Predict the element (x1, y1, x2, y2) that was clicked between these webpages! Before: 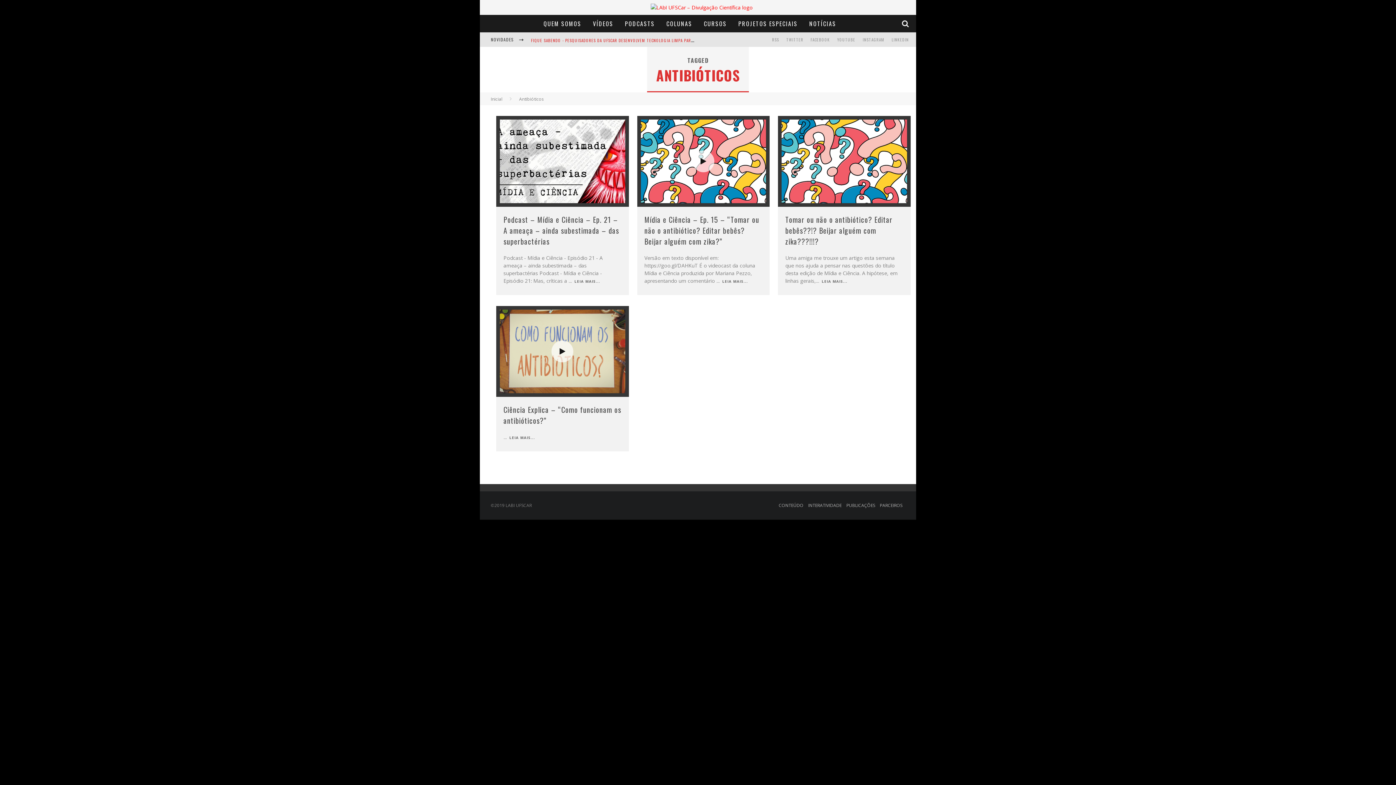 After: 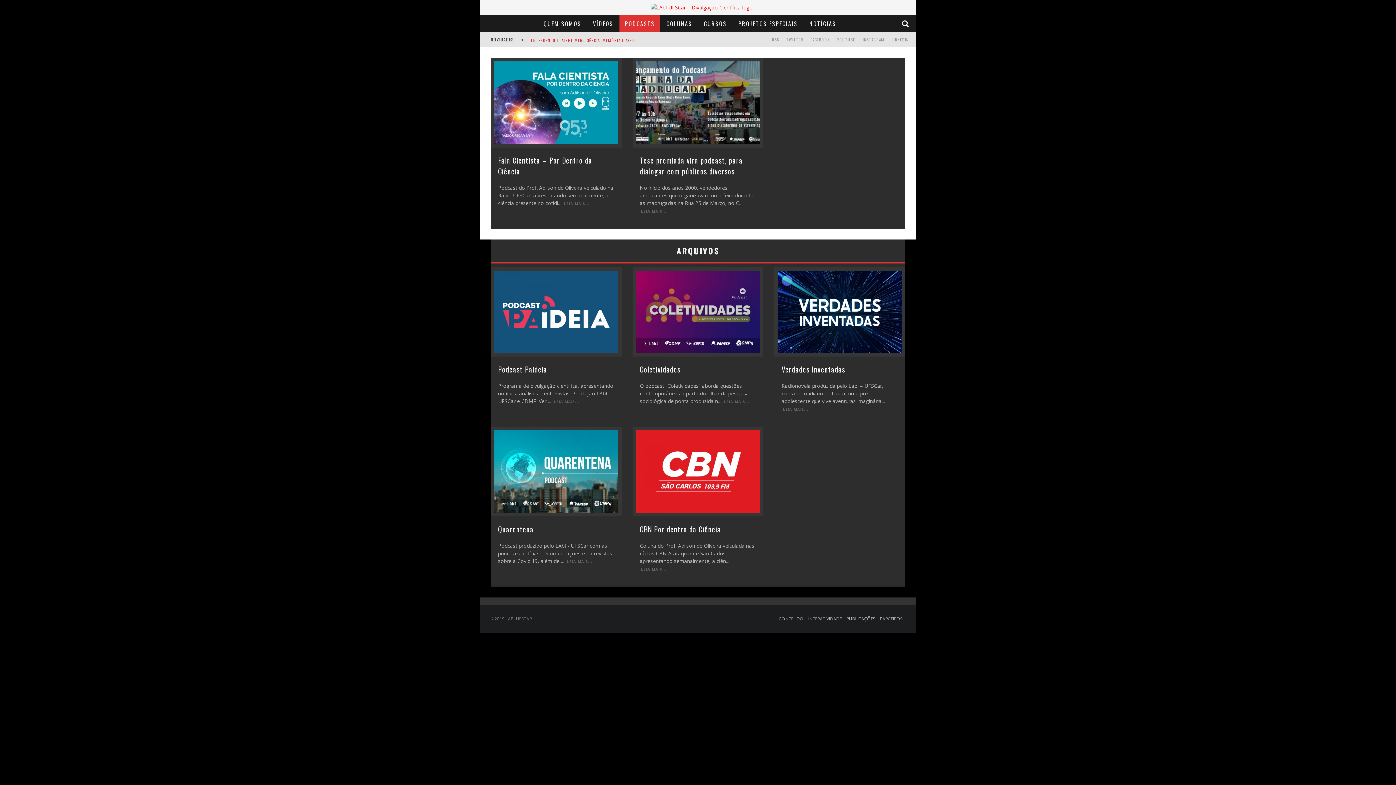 Action: bbox: (619, 14, 660, 32) label: PODCASTS